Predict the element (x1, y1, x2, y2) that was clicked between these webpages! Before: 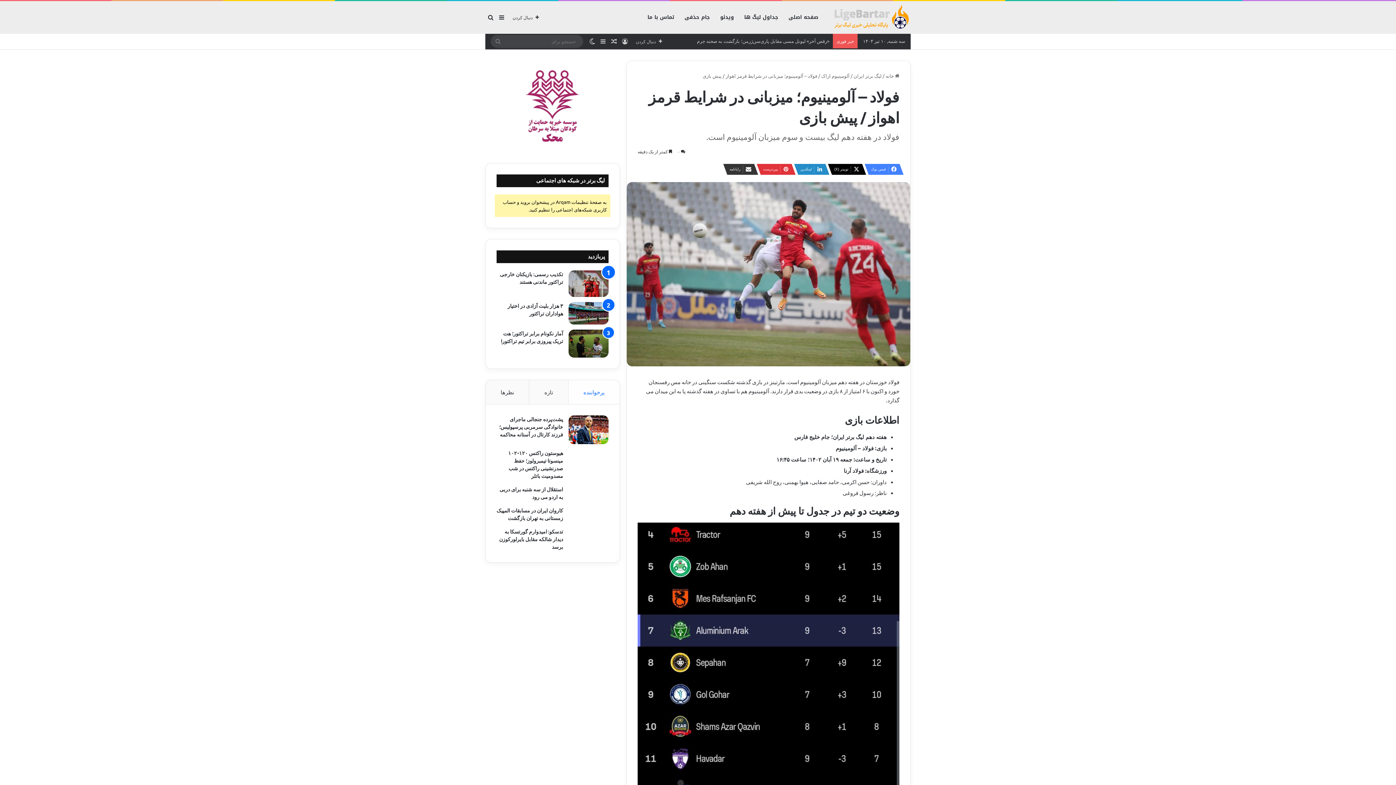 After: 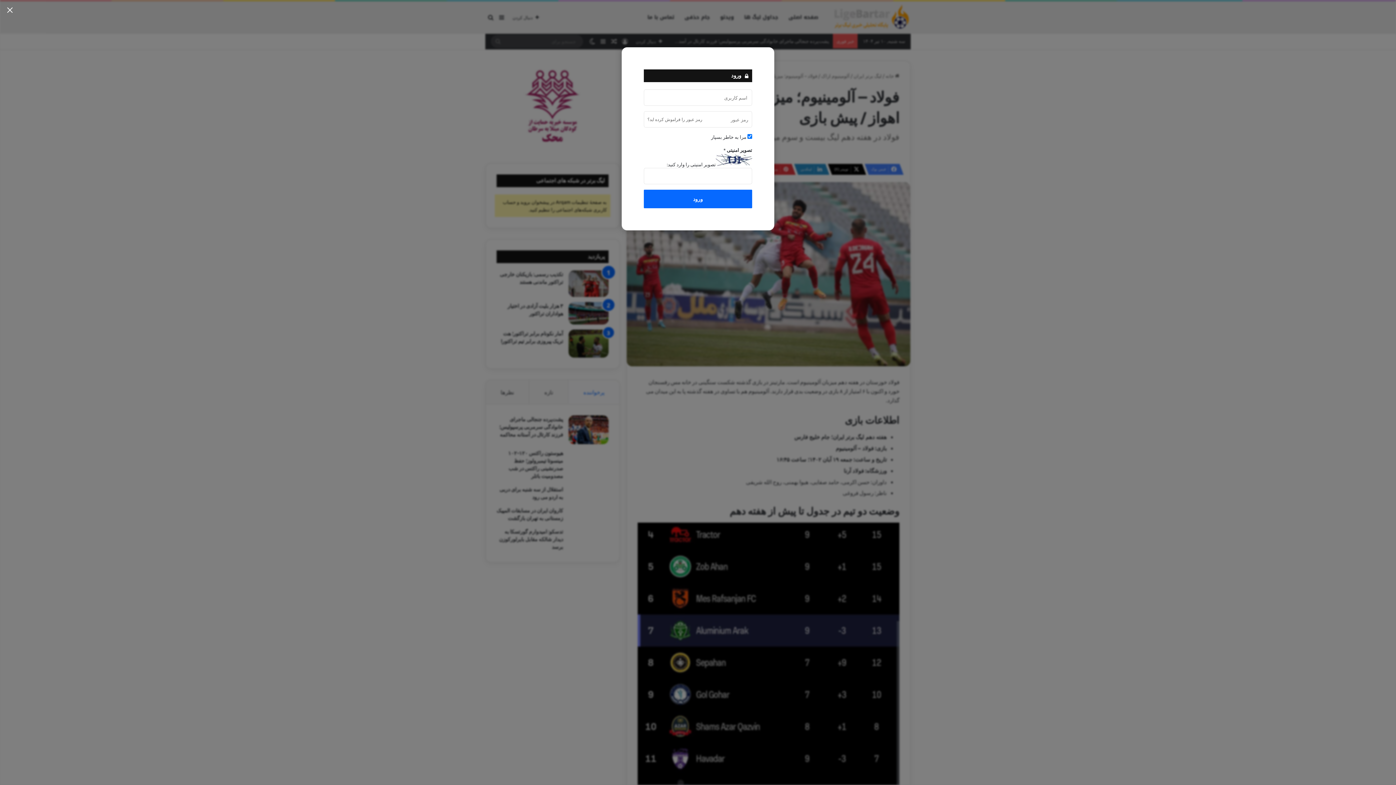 Action: label: ورود bbox: (619, 34, 630, 48)